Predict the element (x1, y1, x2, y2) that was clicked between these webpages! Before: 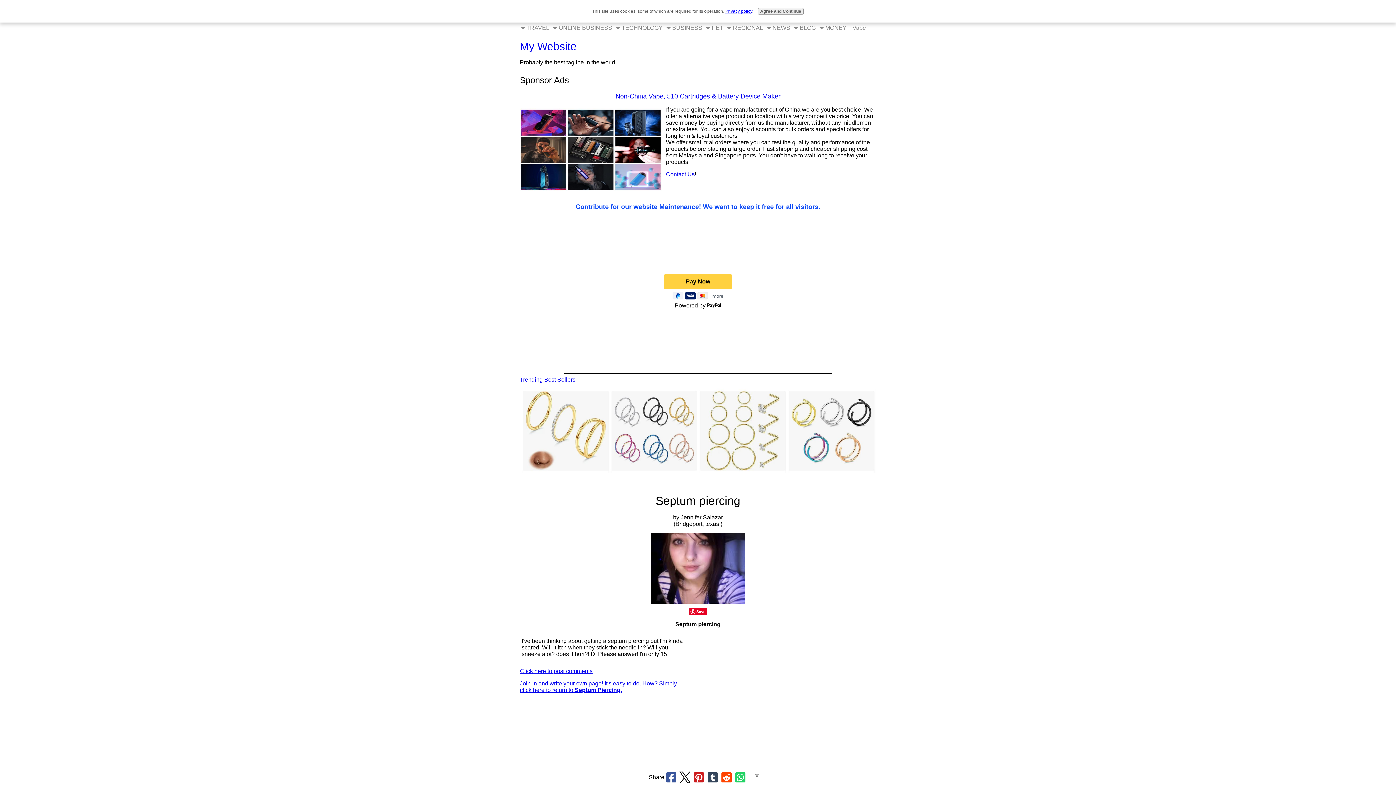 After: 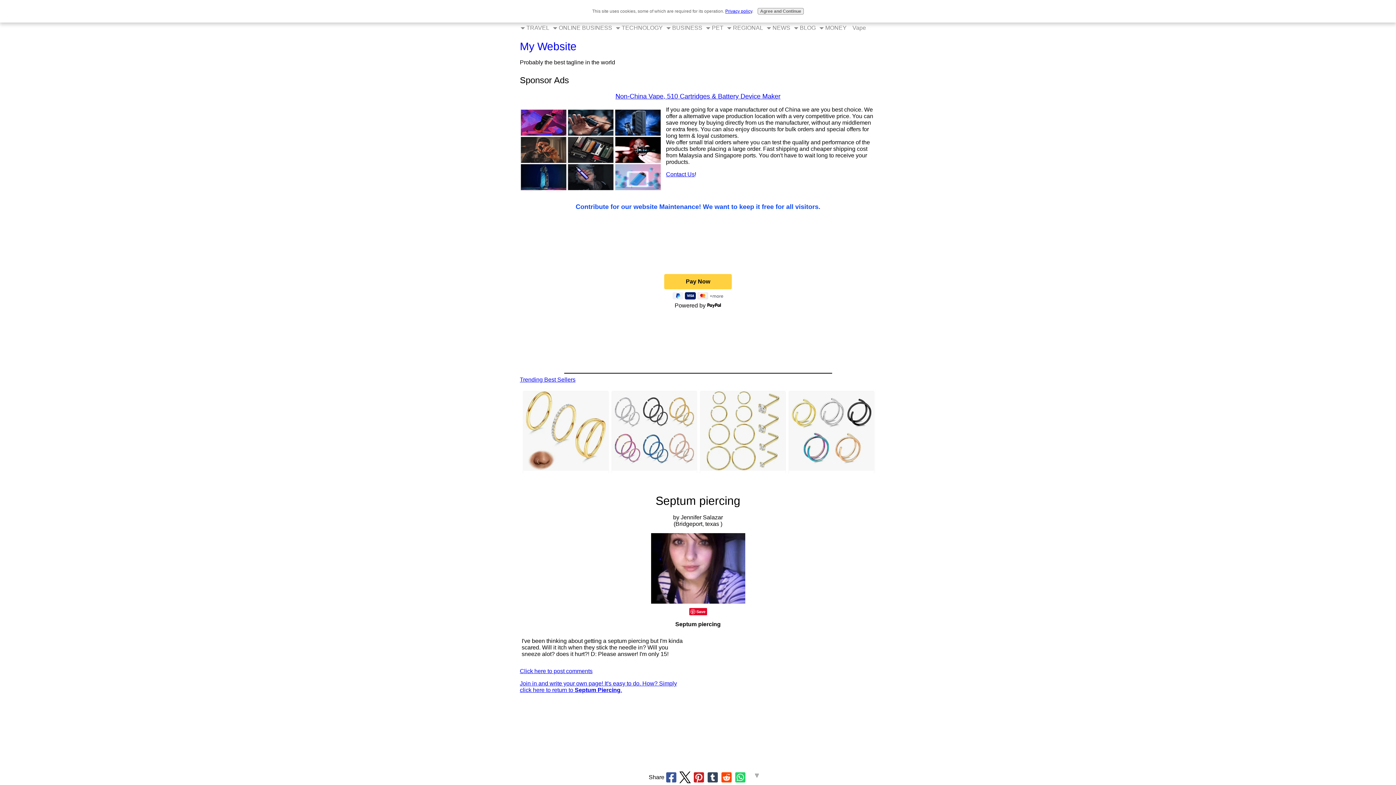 Action: bbox: (664, 771, 678, 783)